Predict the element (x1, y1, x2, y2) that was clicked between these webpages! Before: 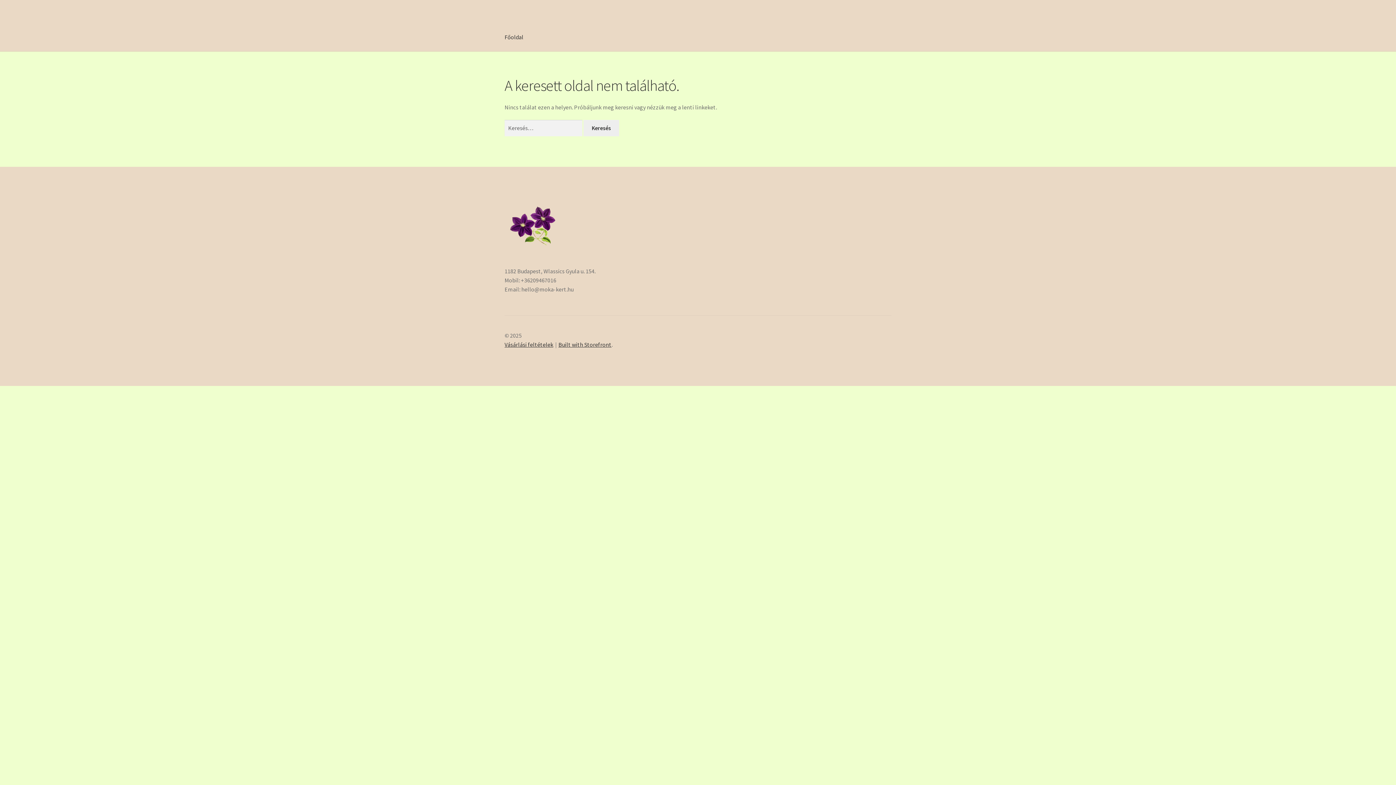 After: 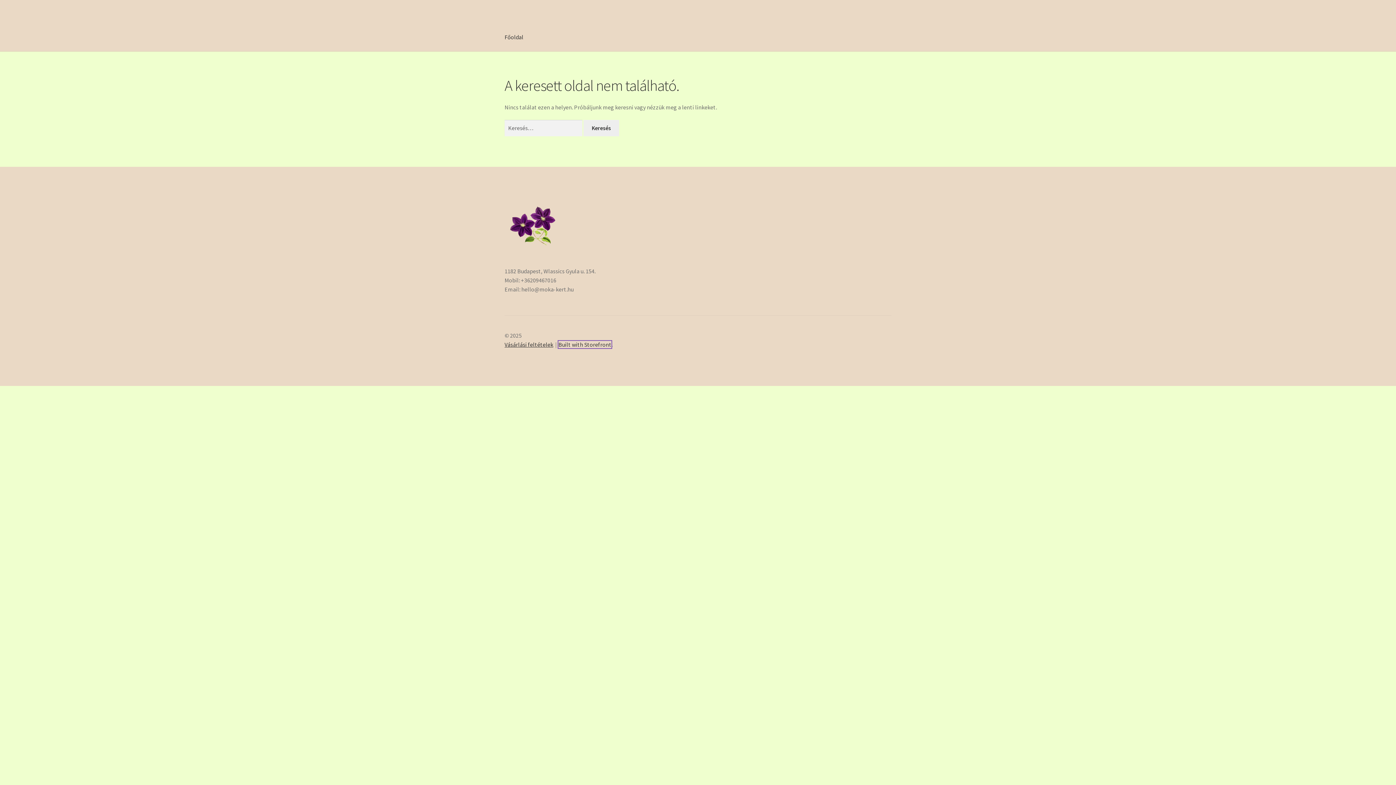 Action: label: Built with Storefront bbox: (558, 341, 611, 348)